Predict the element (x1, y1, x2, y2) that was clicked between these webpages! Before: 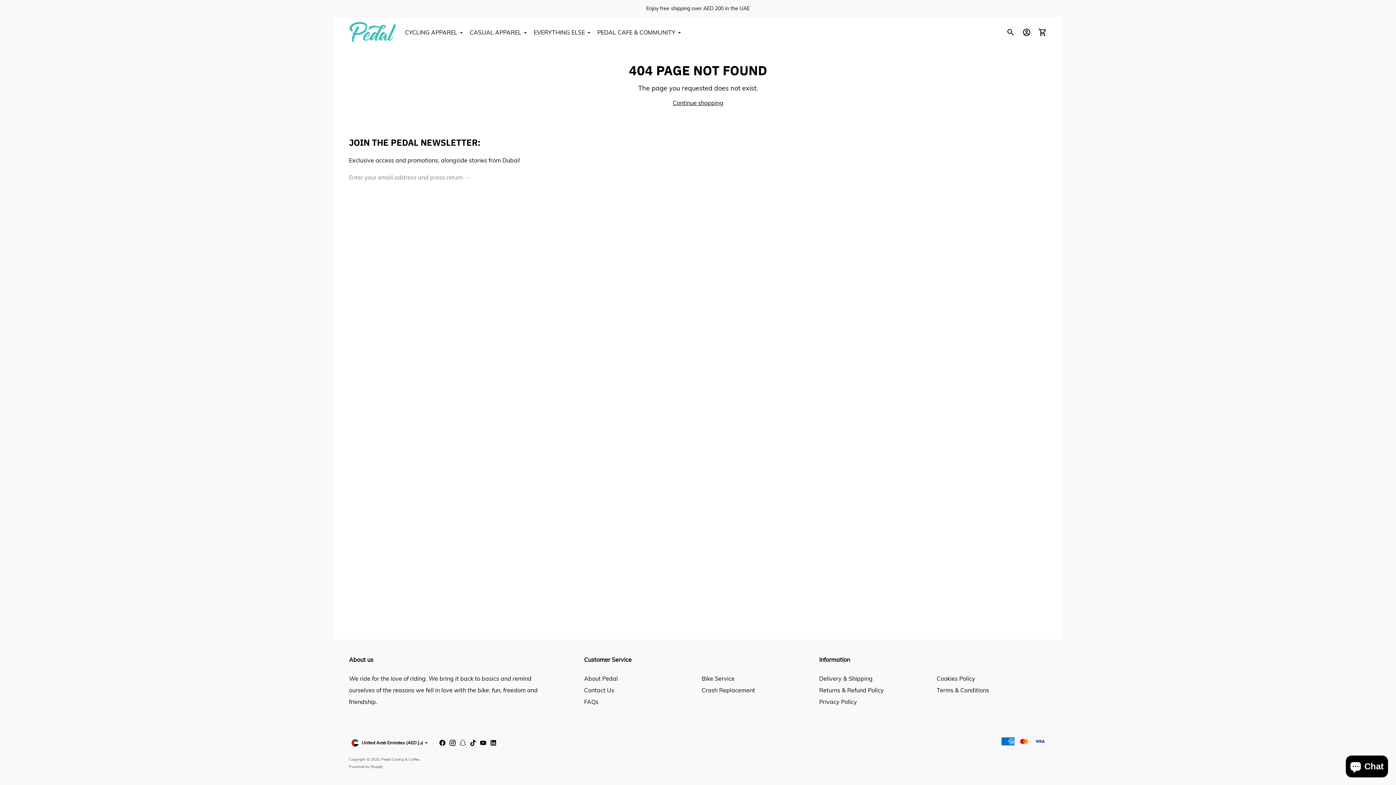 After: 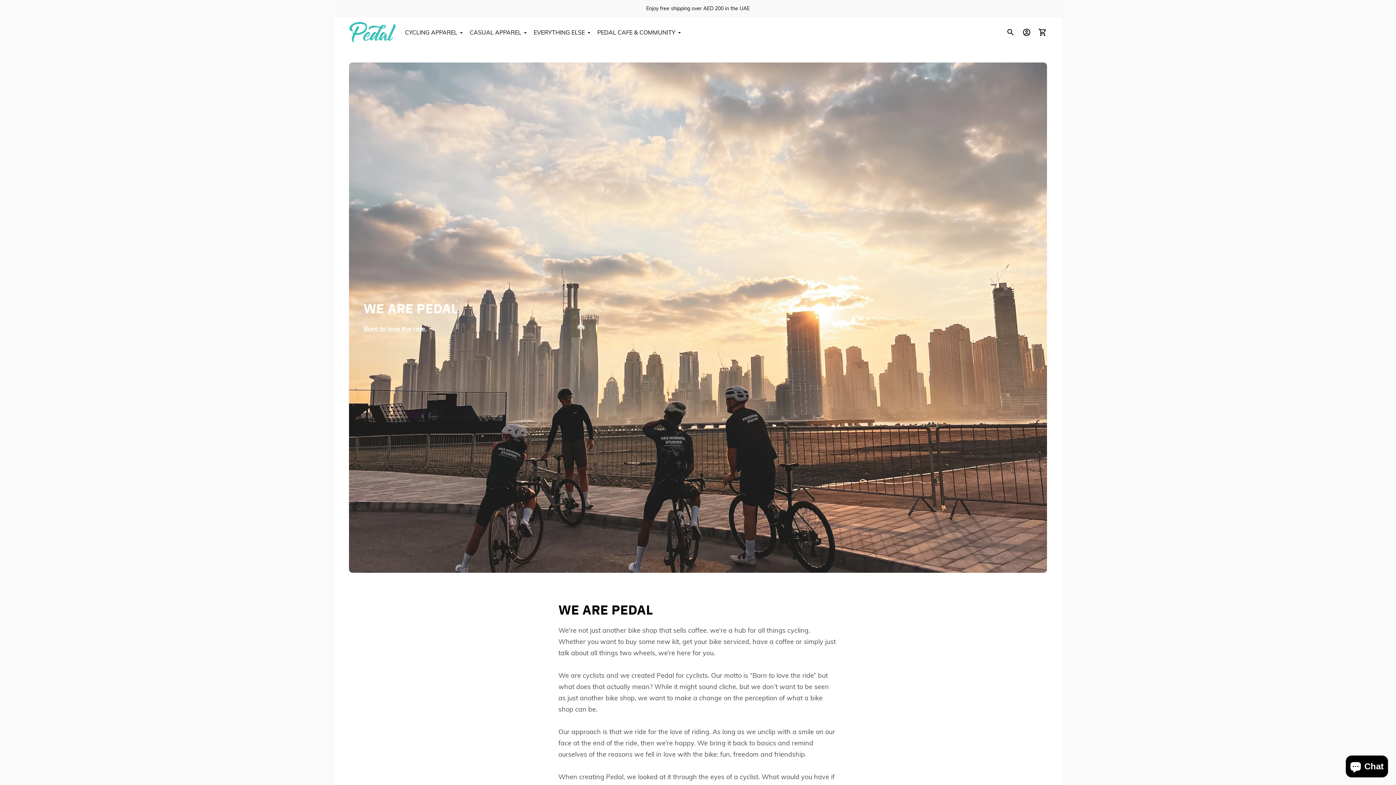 Action: label: About Pedal bbox: (584, 675, 618, 682)